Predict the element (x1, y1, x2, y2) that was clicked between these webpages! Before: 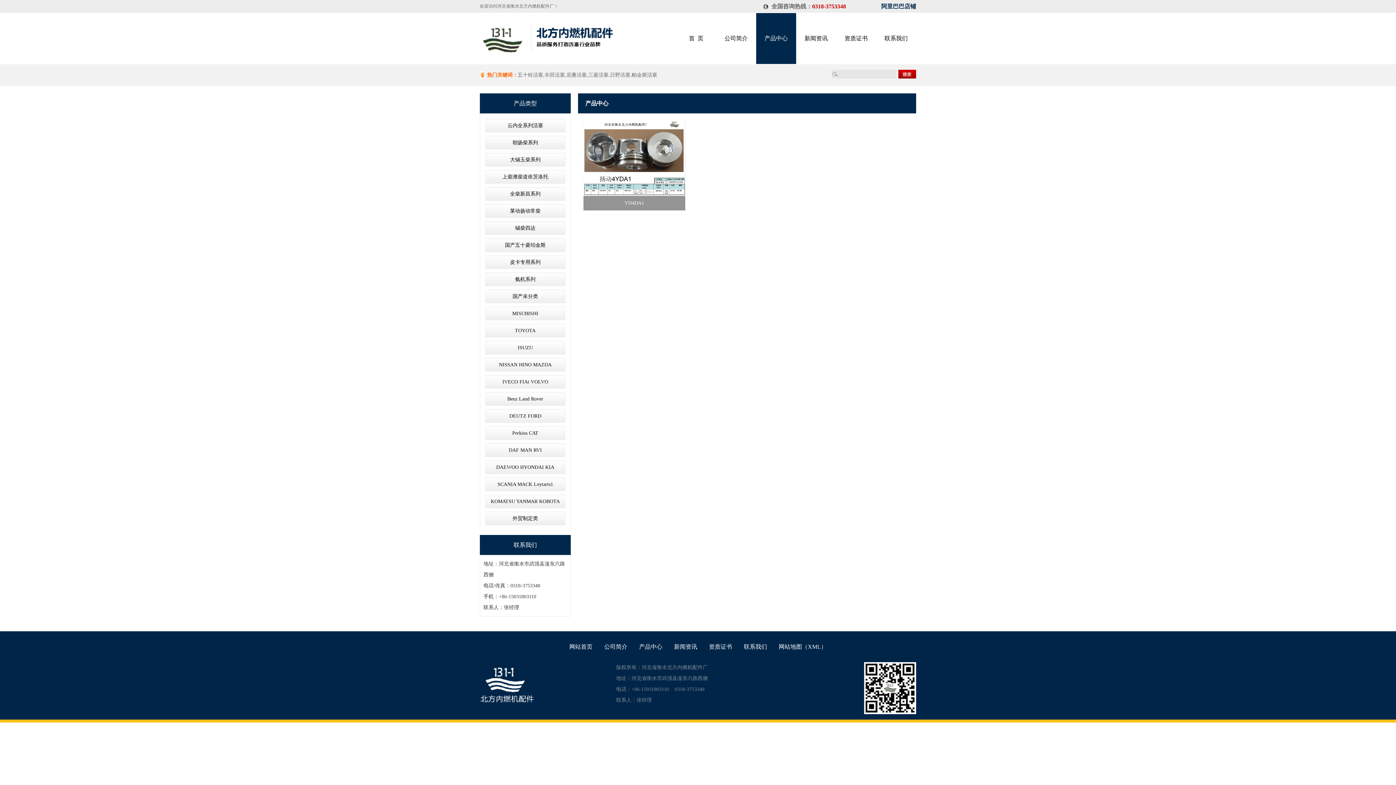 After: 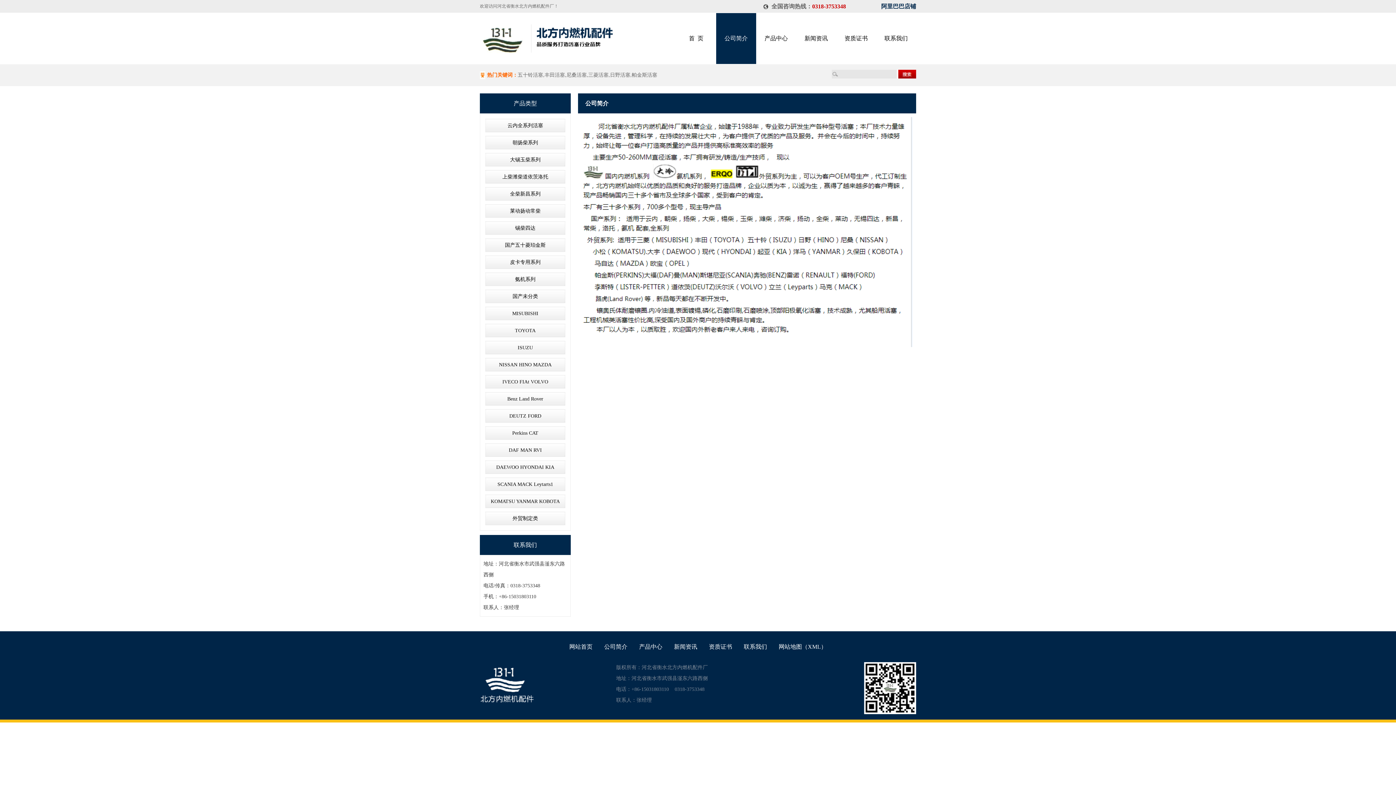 Action: bbox: (716, 13, 756, 64) label: 公司简介